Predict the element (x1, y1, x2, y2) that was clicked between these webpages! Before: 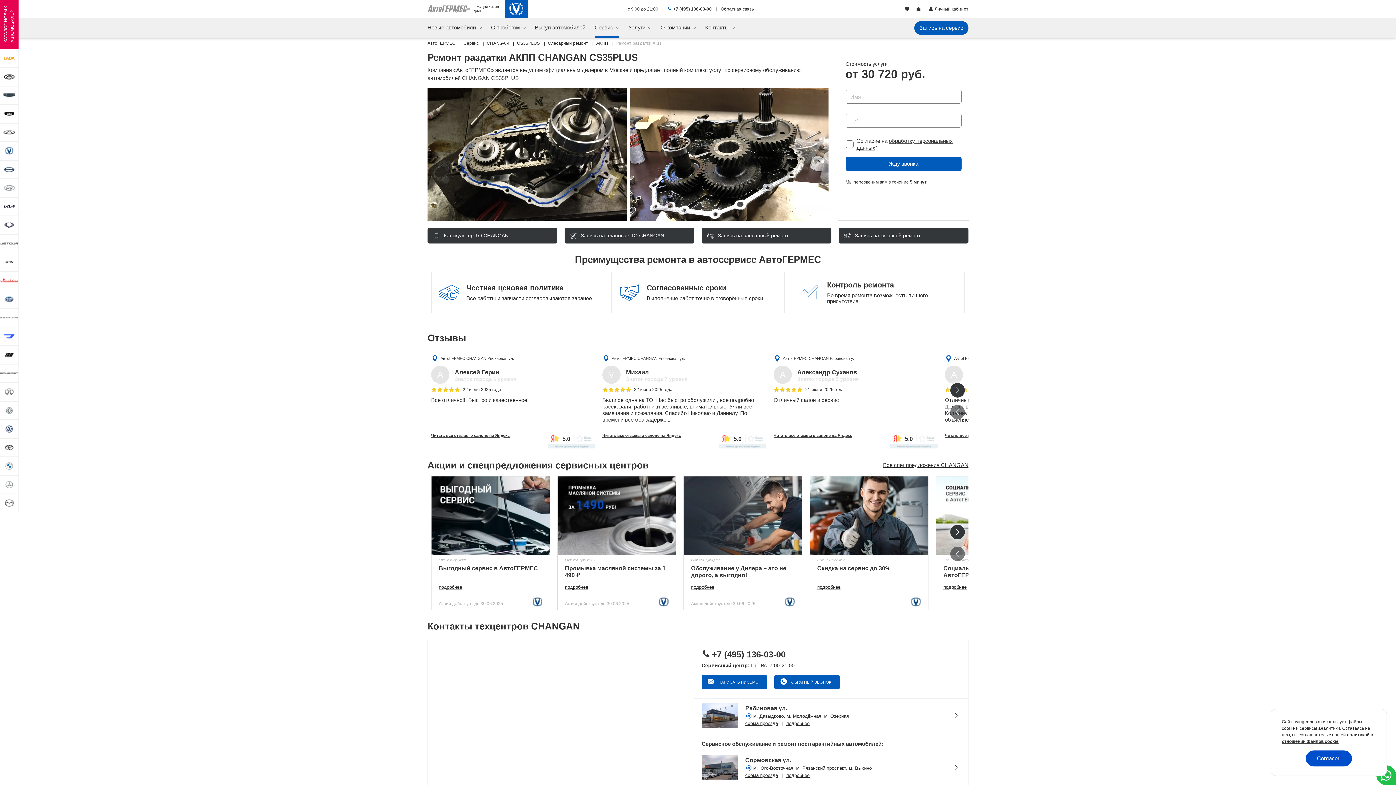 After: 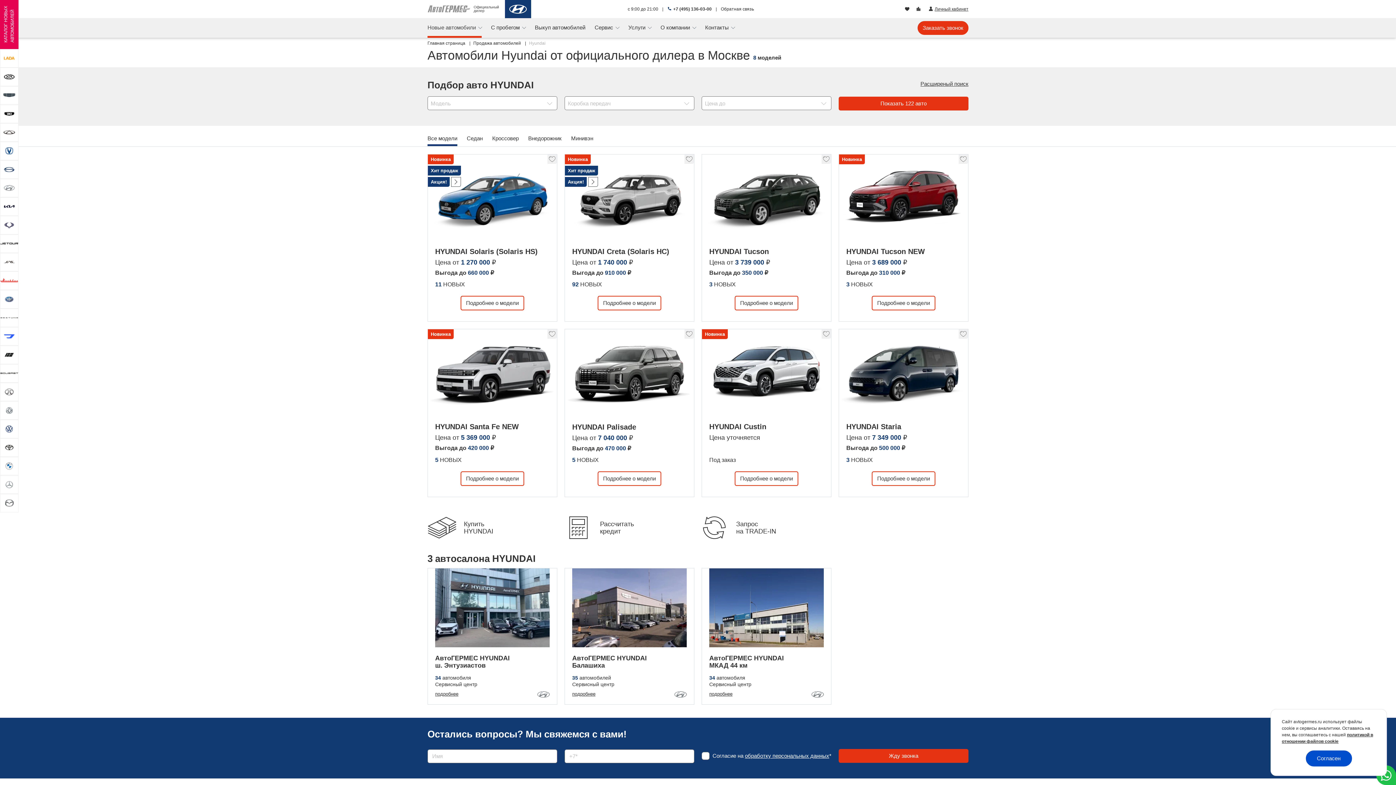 Action: bbox: (0, 178, 18, 197)